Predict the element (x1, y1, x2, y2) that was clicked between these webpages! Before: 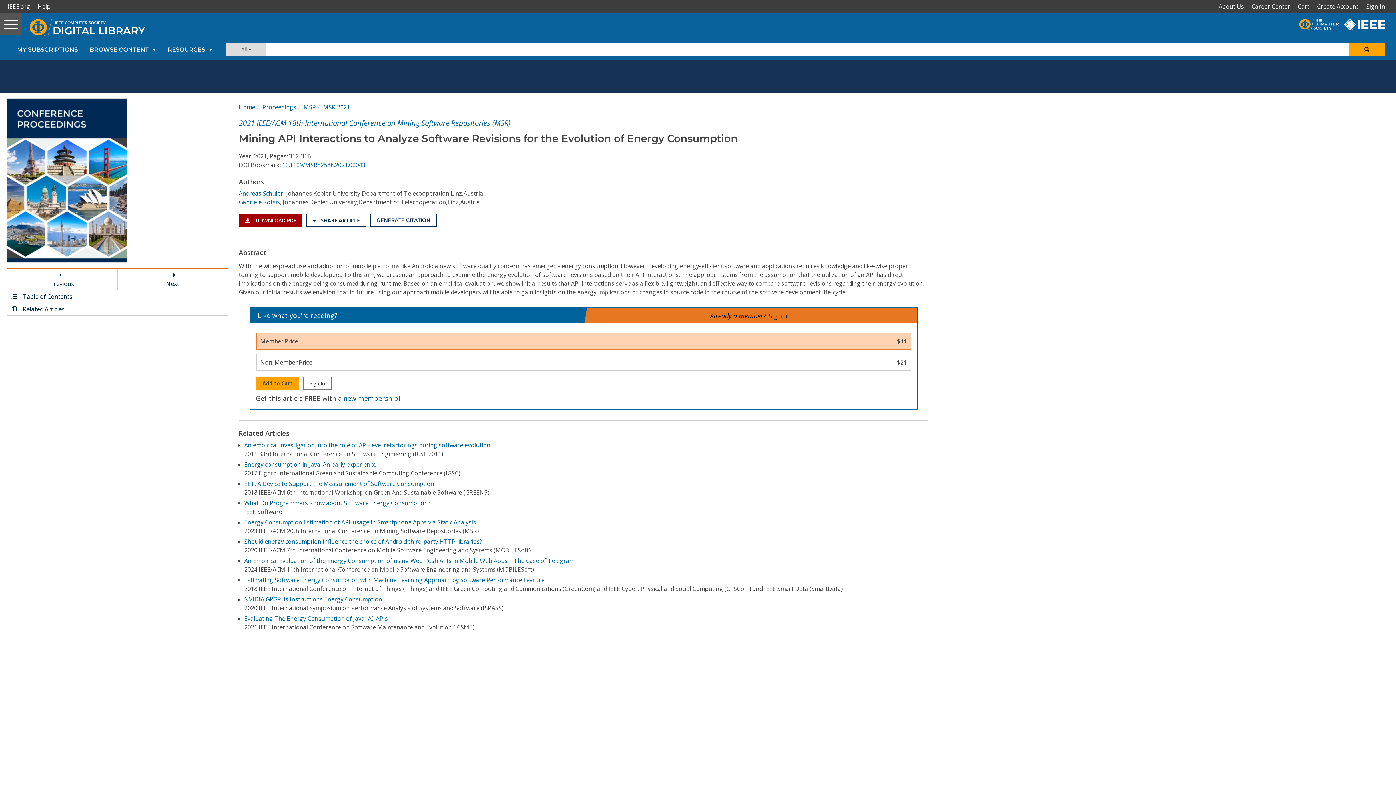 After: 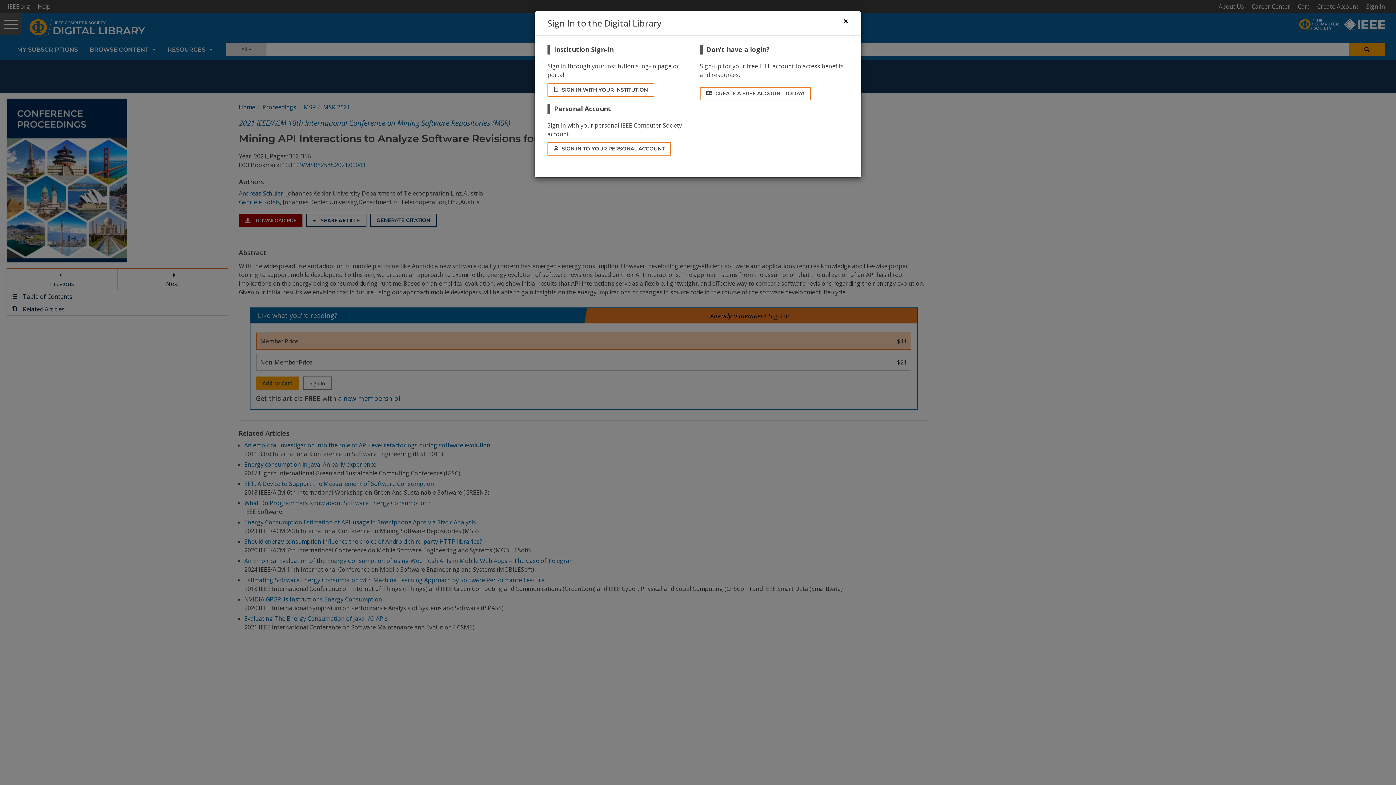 Action: label: Sign In bbox: (768, 310, 790, 321)